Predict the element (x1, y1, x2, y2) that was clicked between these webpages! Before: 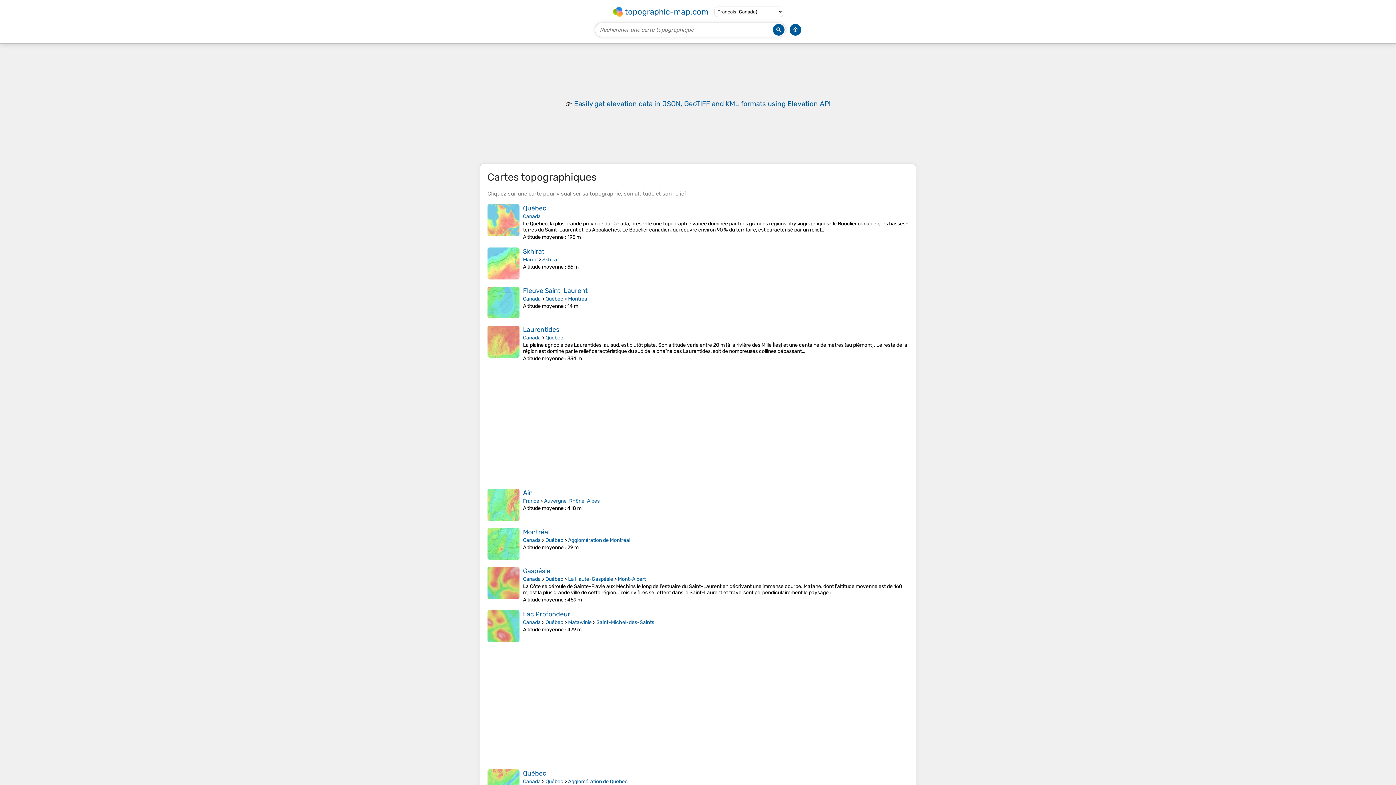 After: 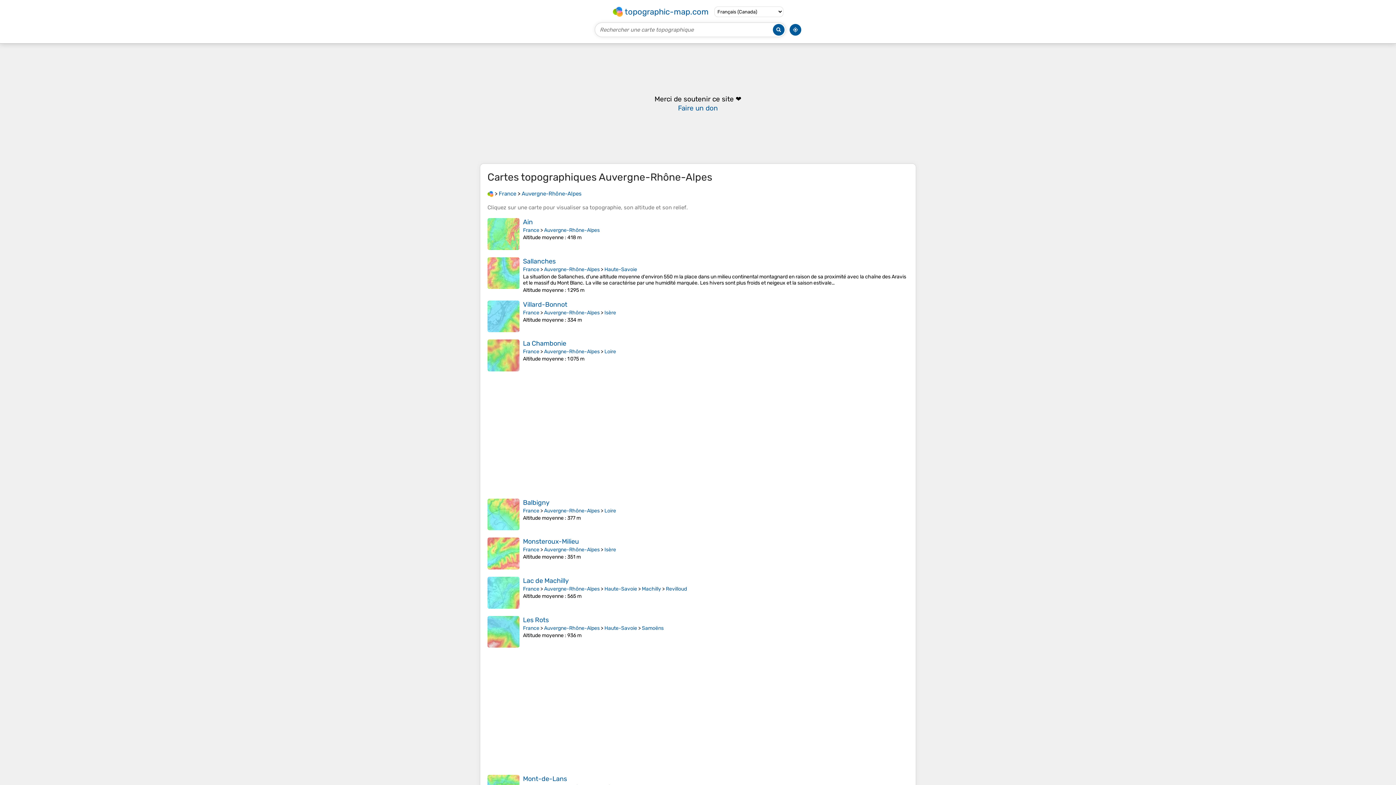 Action: bbox: (544, 498, 599, 504) label: Auvergne-Rhône-Alpes